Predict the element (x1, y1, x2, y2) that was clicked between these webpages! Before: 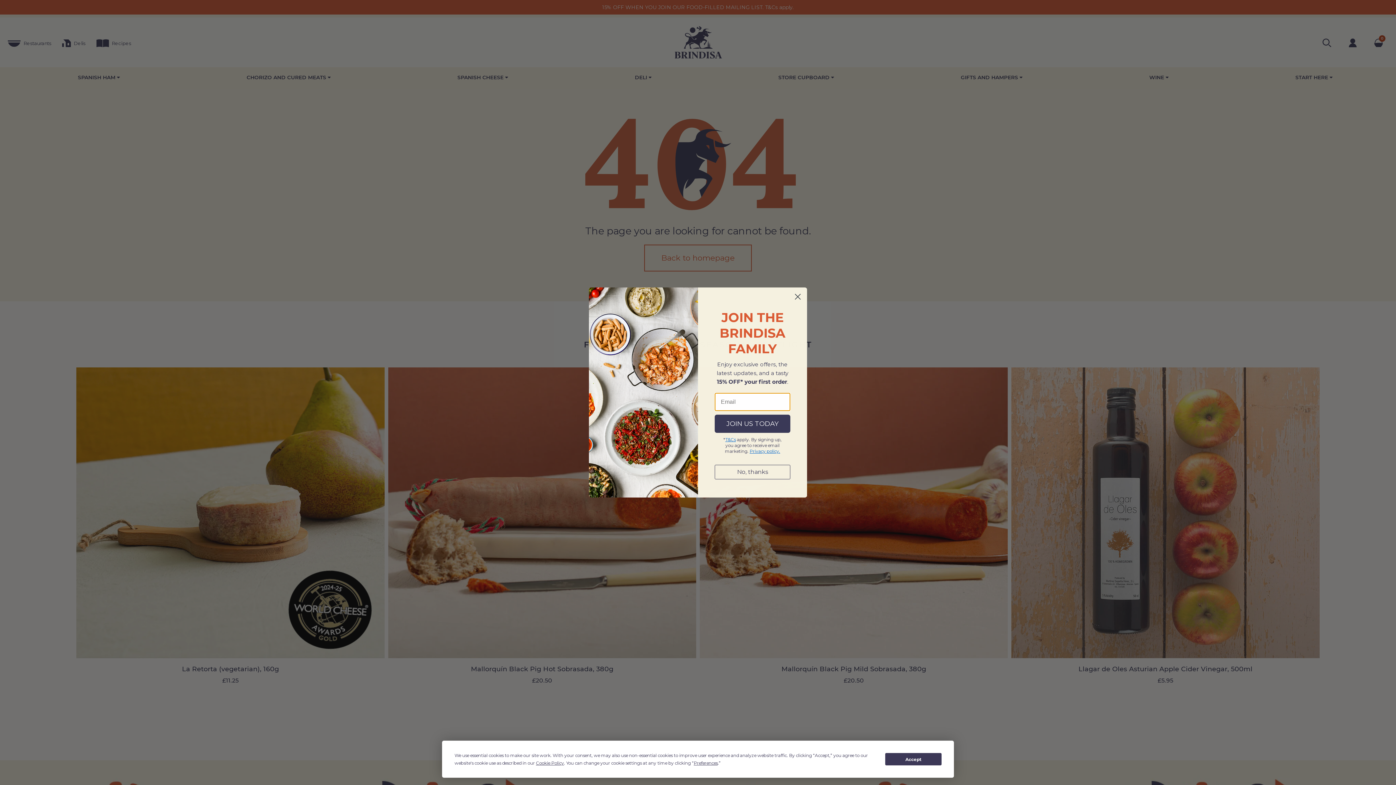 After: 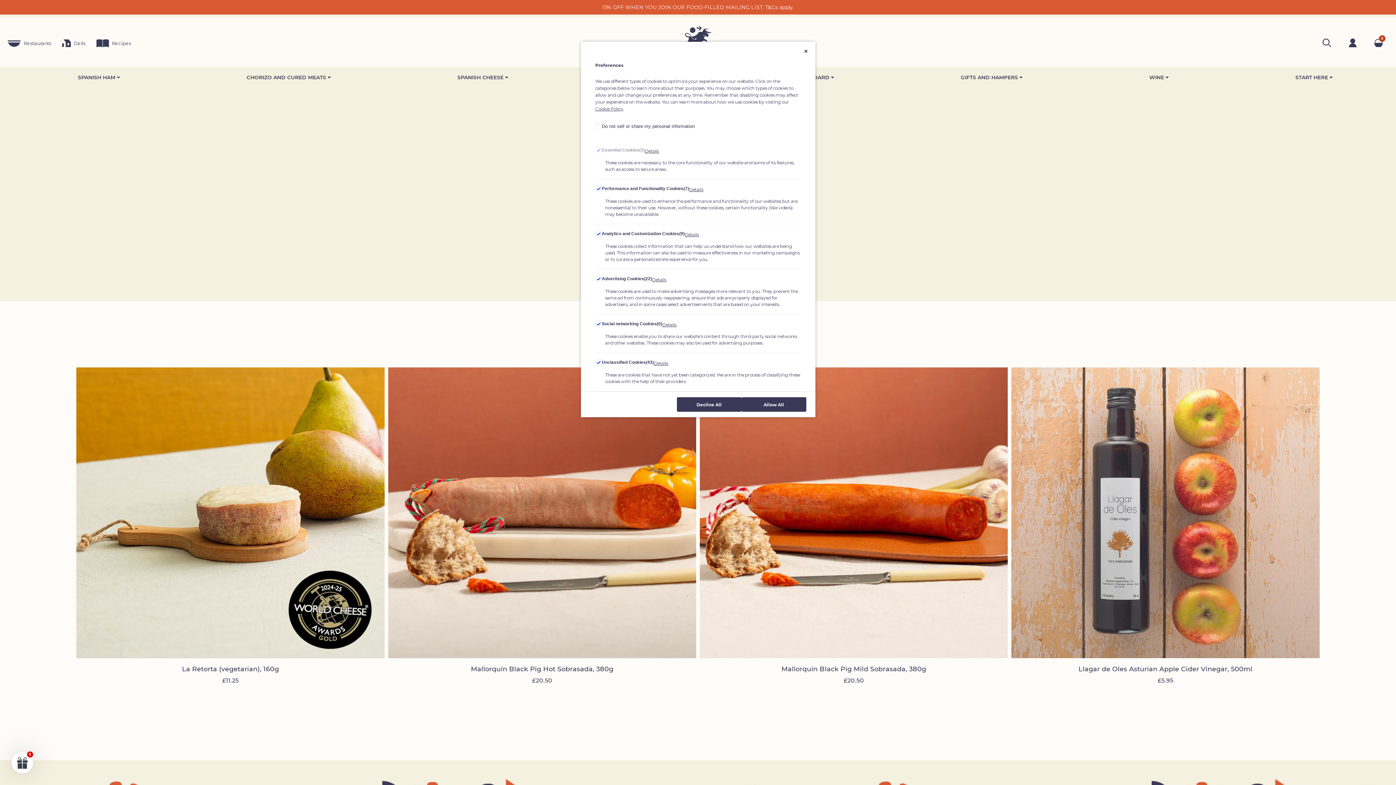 Action: label: Preferences bbox: (693, 760, 717, 766)